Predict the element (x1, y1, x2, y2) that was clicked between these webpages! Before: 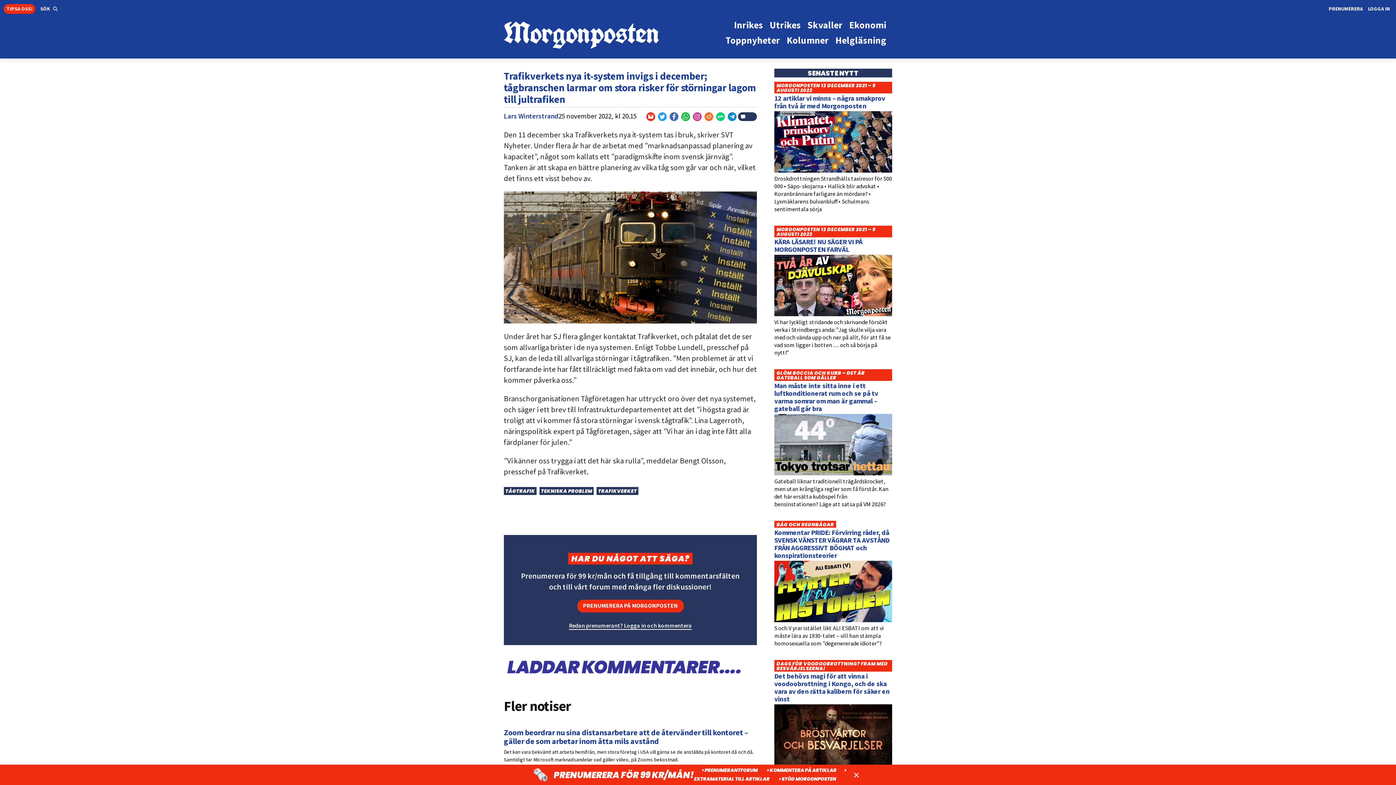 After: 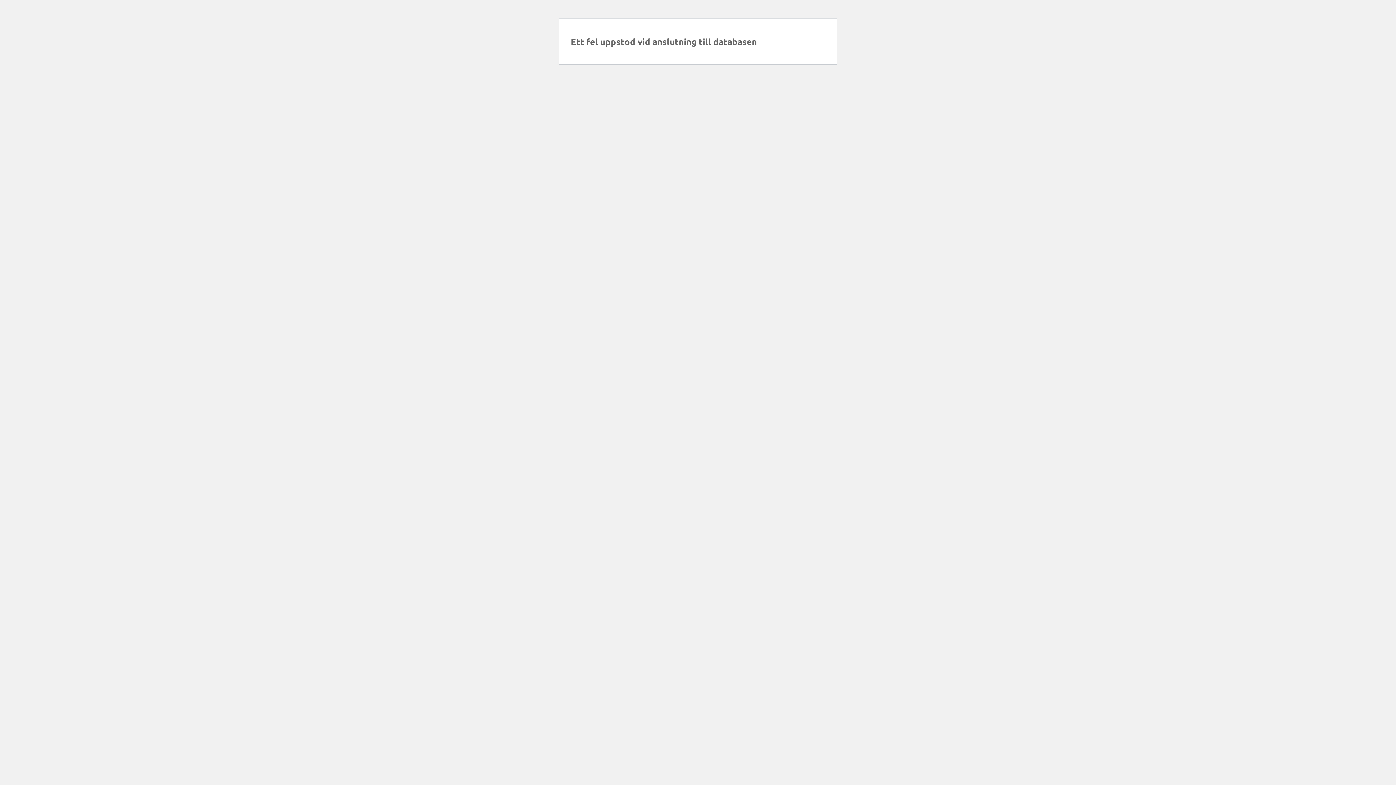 Action: label: Redan prenumerant? Logga in och kommentera bbox: (569, 622, 692, 630)